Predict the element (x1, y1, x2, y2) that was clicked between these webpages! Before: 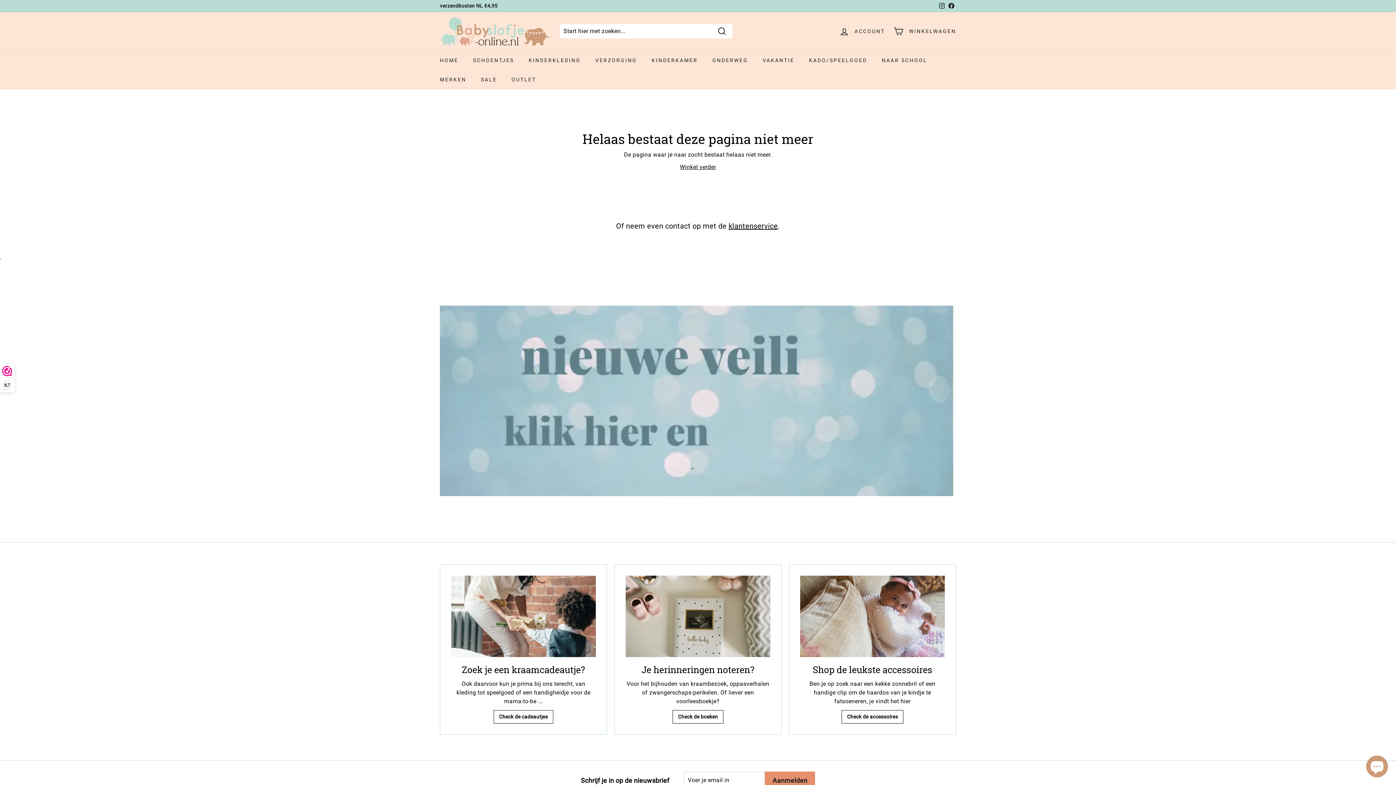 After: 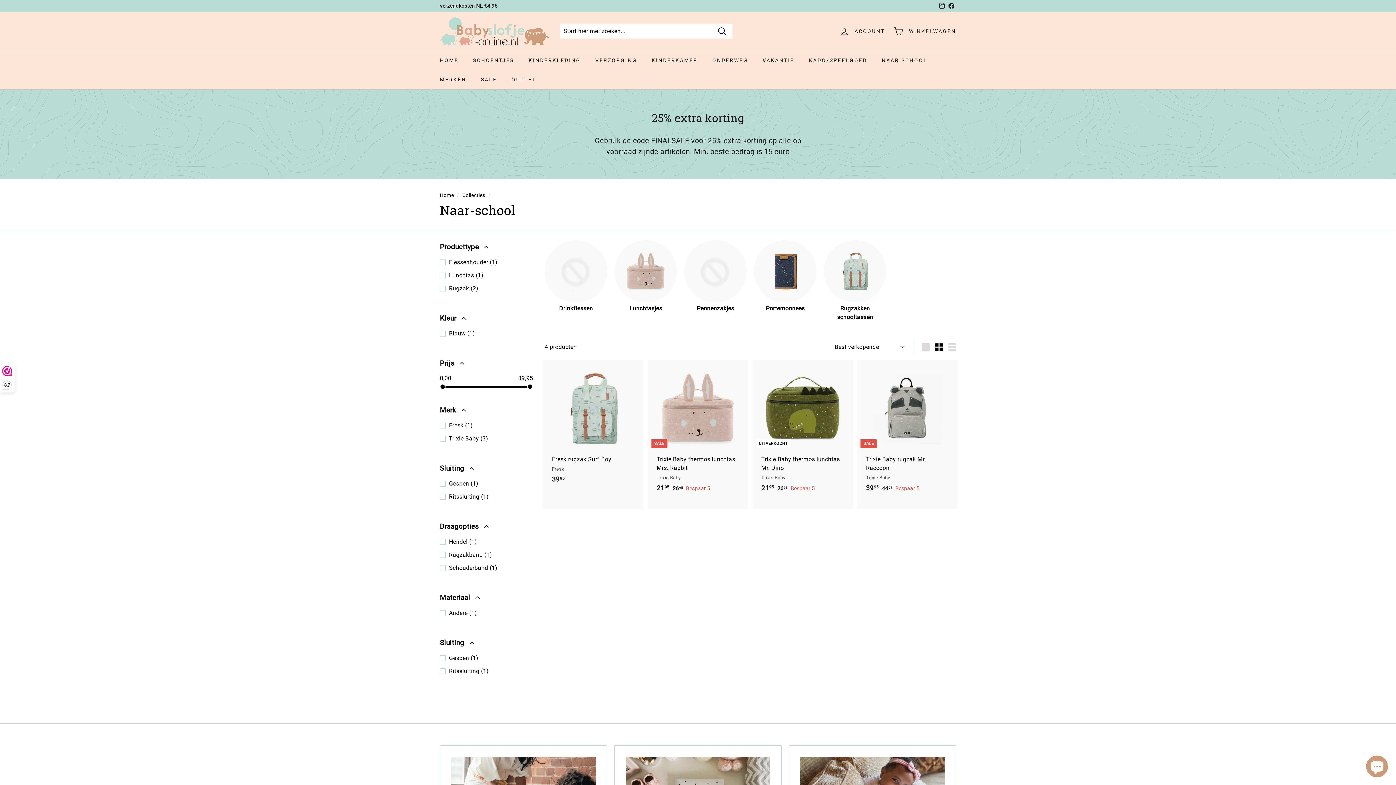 Action: label: NAAR SCHOOL bbox: (874, 50, 935, 70)